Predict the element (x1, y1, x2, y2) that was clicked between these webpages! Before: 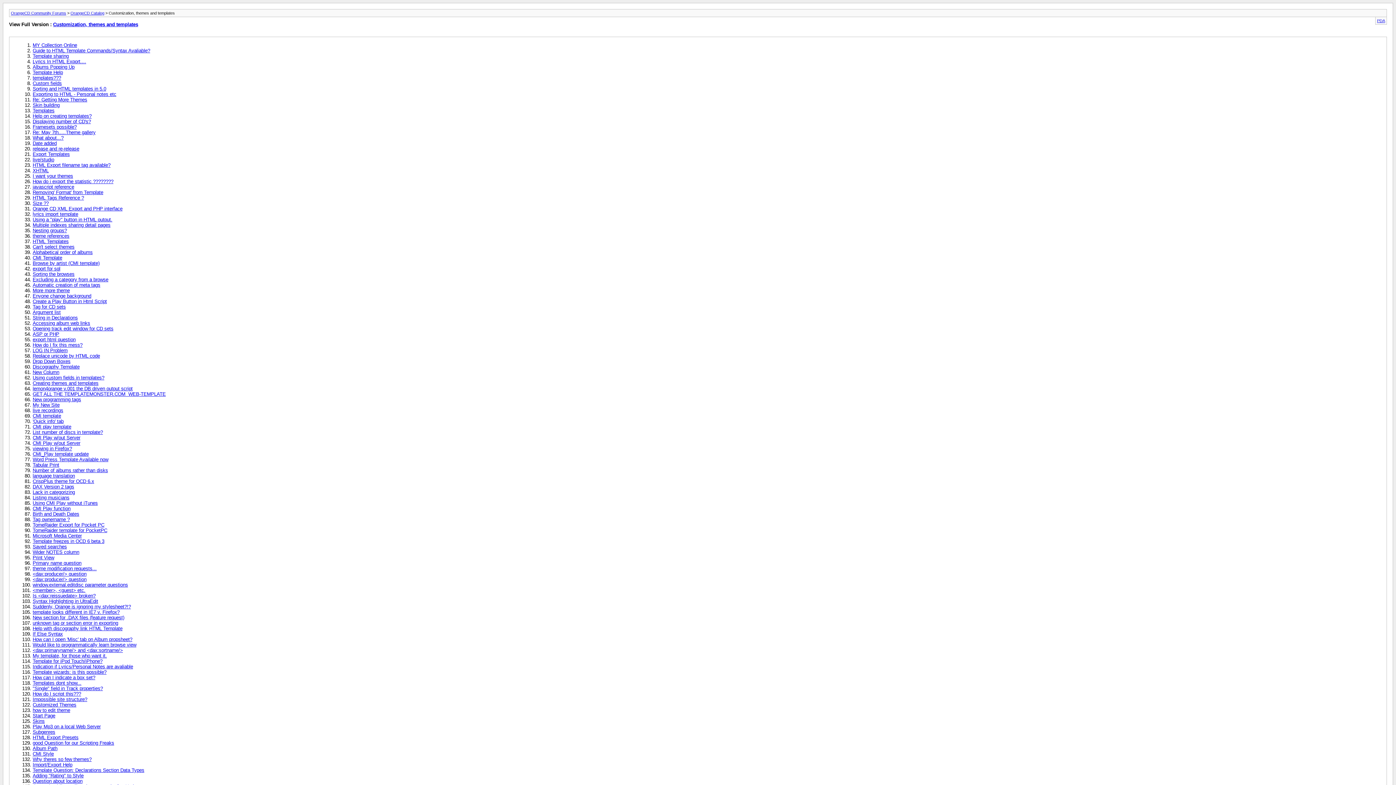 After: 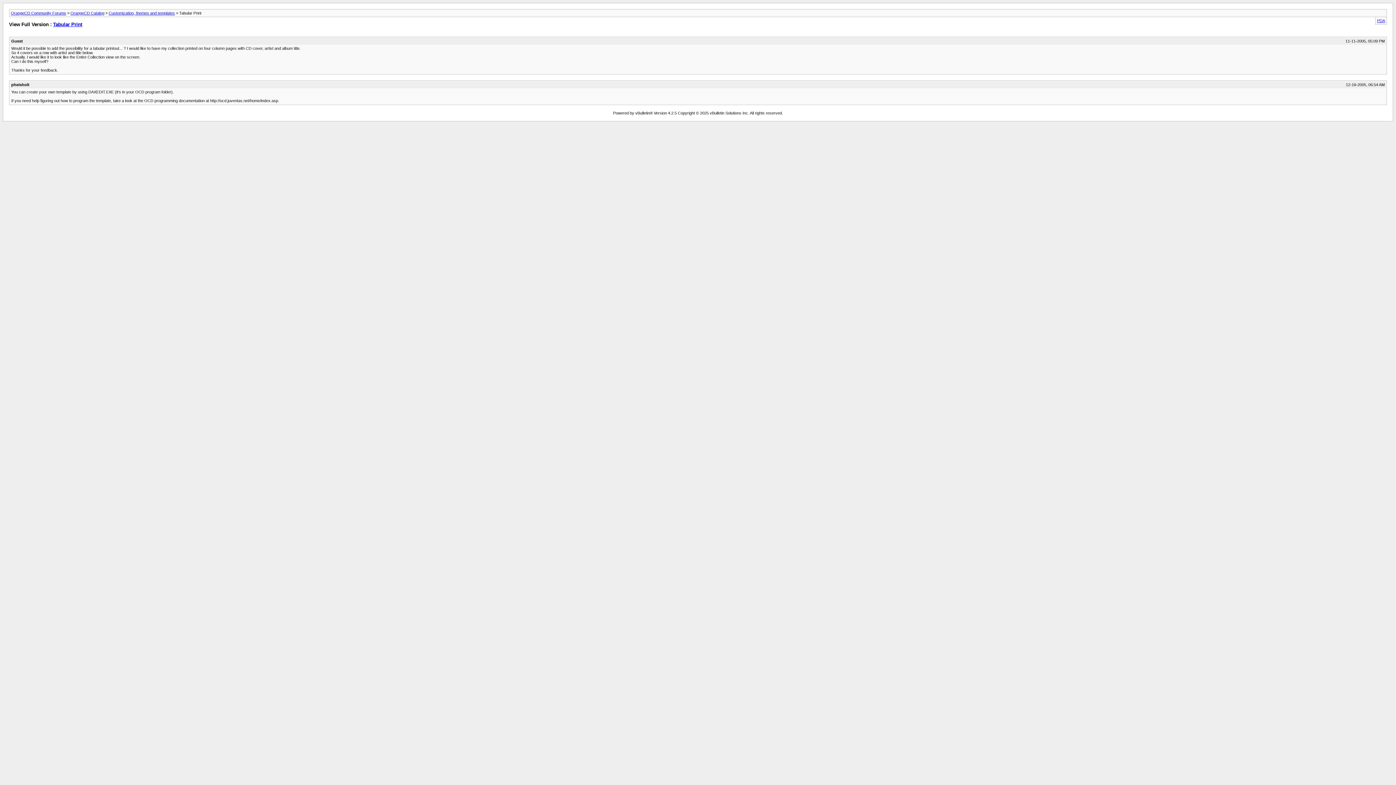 Action: label: Tabular Print bbox: (32, 462, 59, 467)